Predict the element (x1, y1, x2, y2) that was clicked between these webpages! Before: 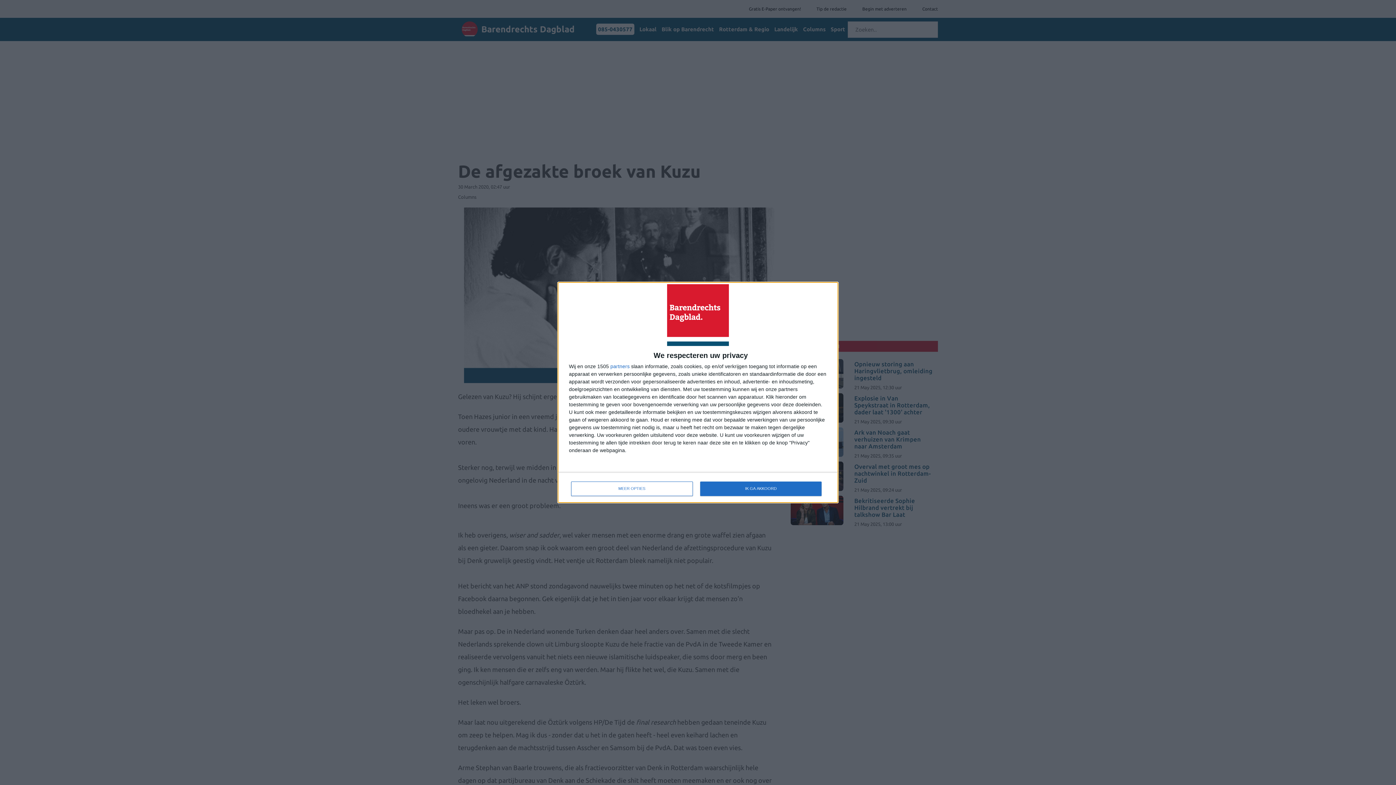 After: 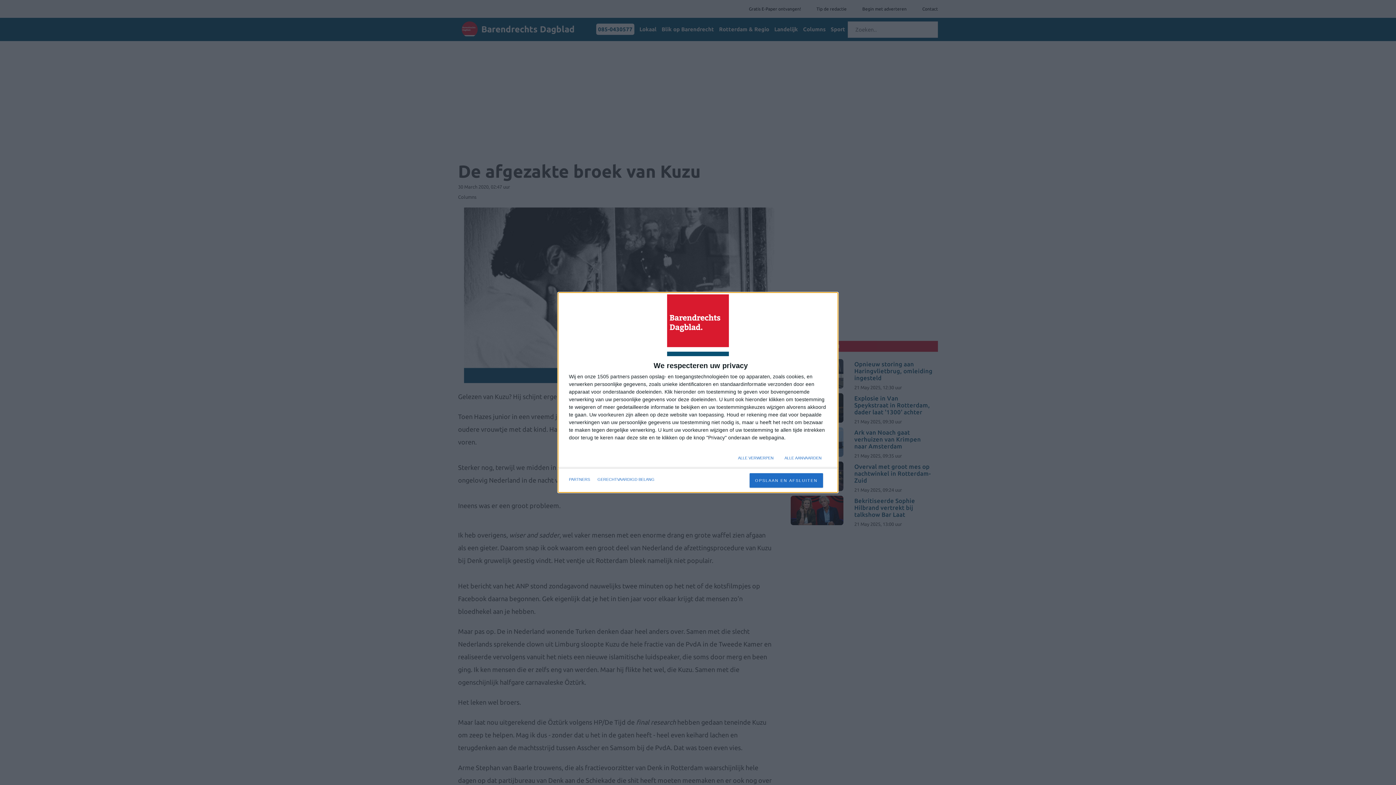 Action: bbox: (571, 481, 692, 496) label: MEER OPTIES